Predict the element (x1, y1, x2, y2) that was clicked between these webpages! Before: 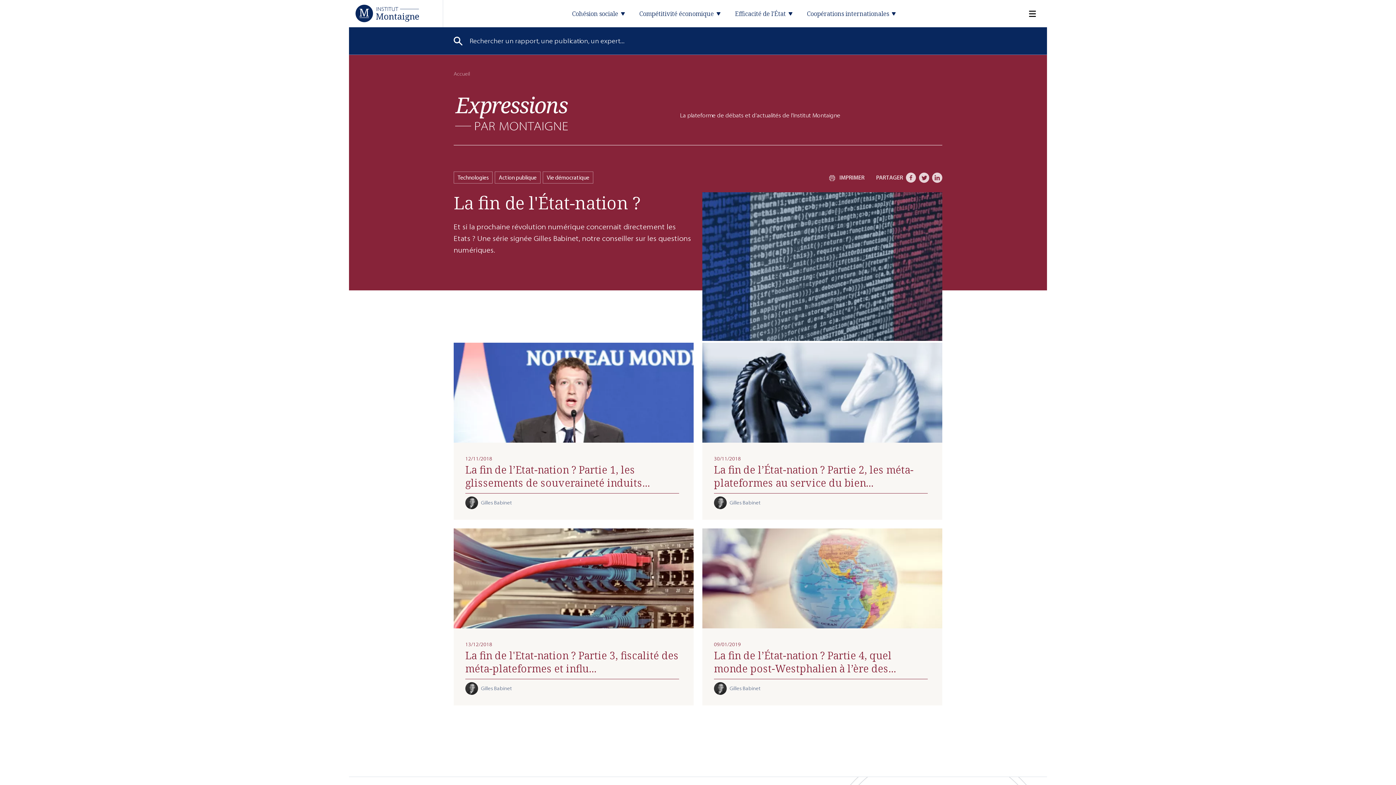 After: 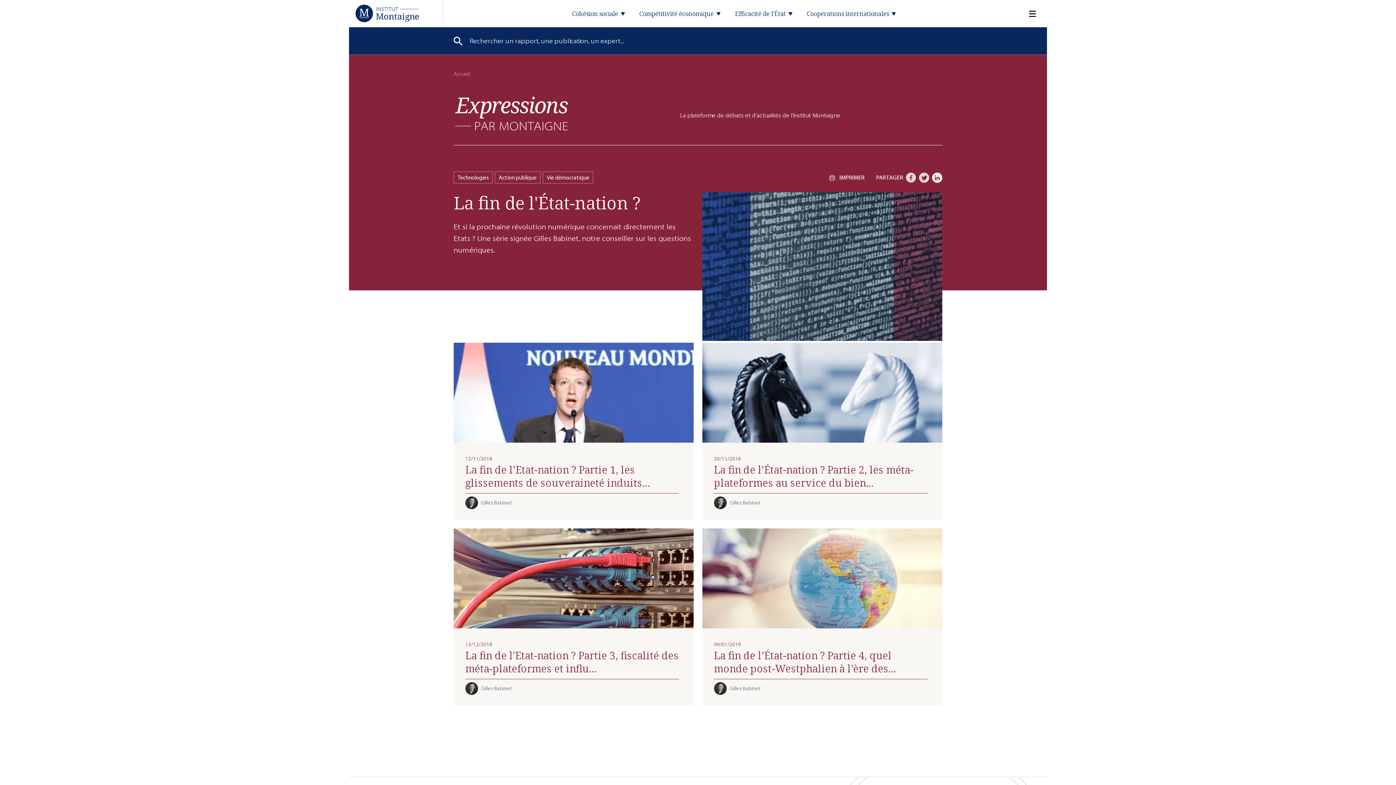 Action: bbox: (932, 172, 942, 182) label: LinkedIn